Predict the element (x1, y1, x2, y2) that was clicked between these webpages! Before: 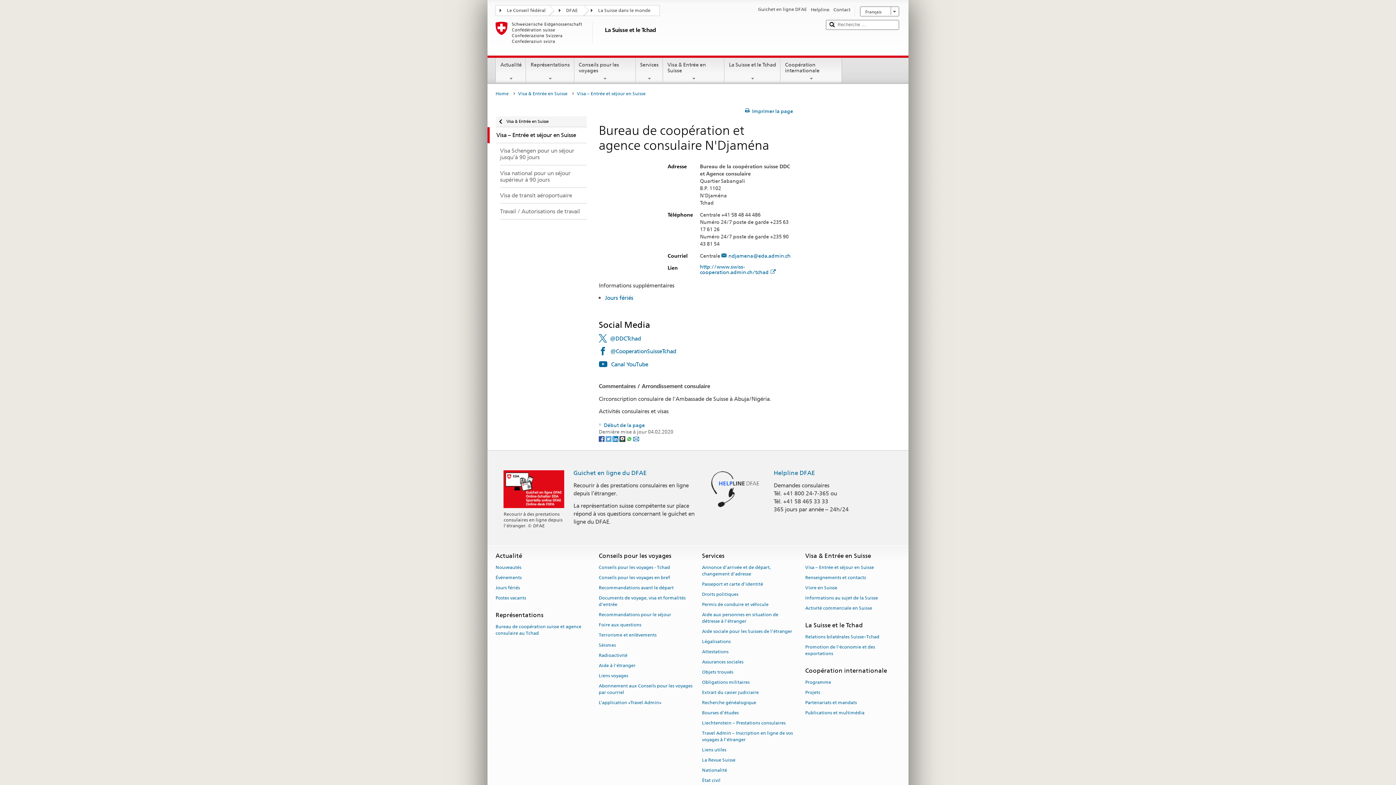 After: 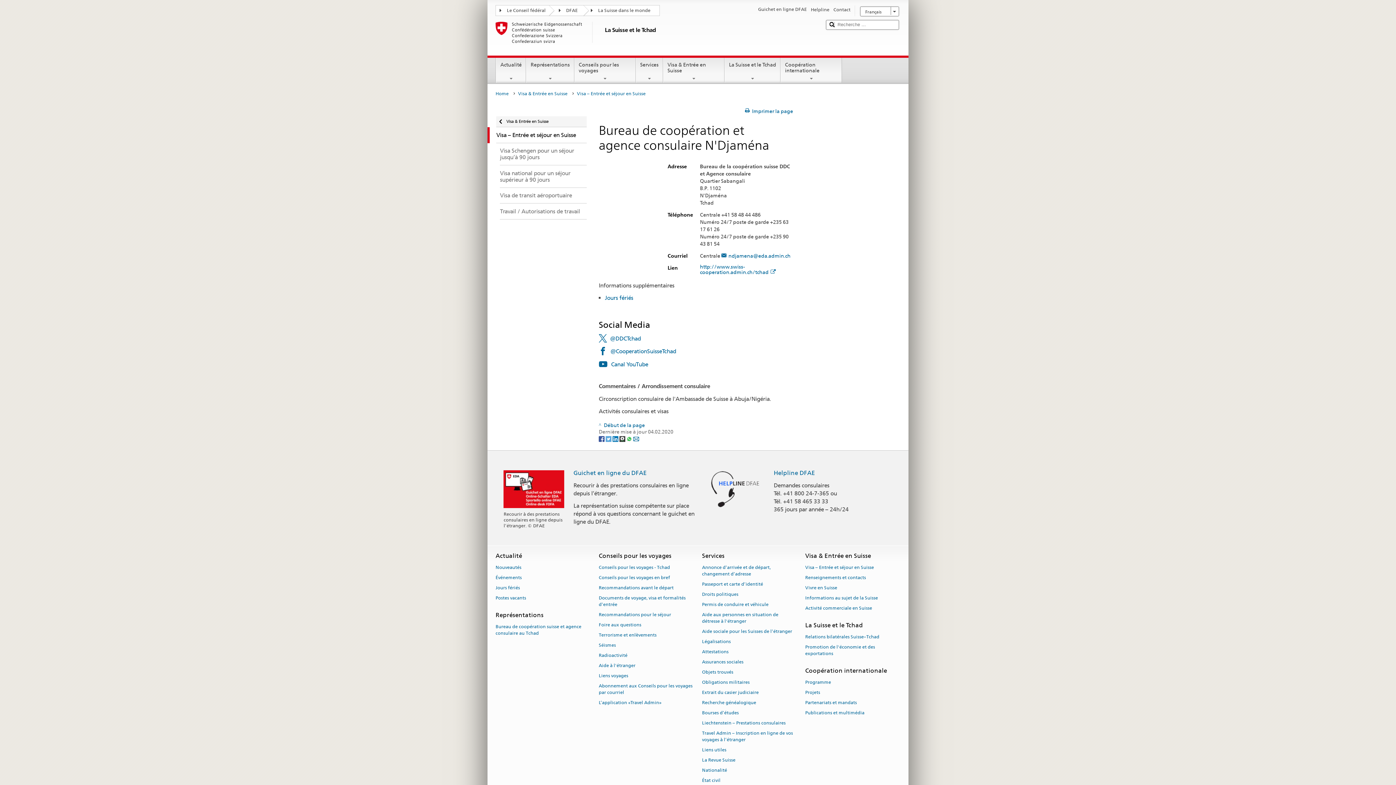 Action: label: LinkedIn bbox: (612, 435, 619, 441)